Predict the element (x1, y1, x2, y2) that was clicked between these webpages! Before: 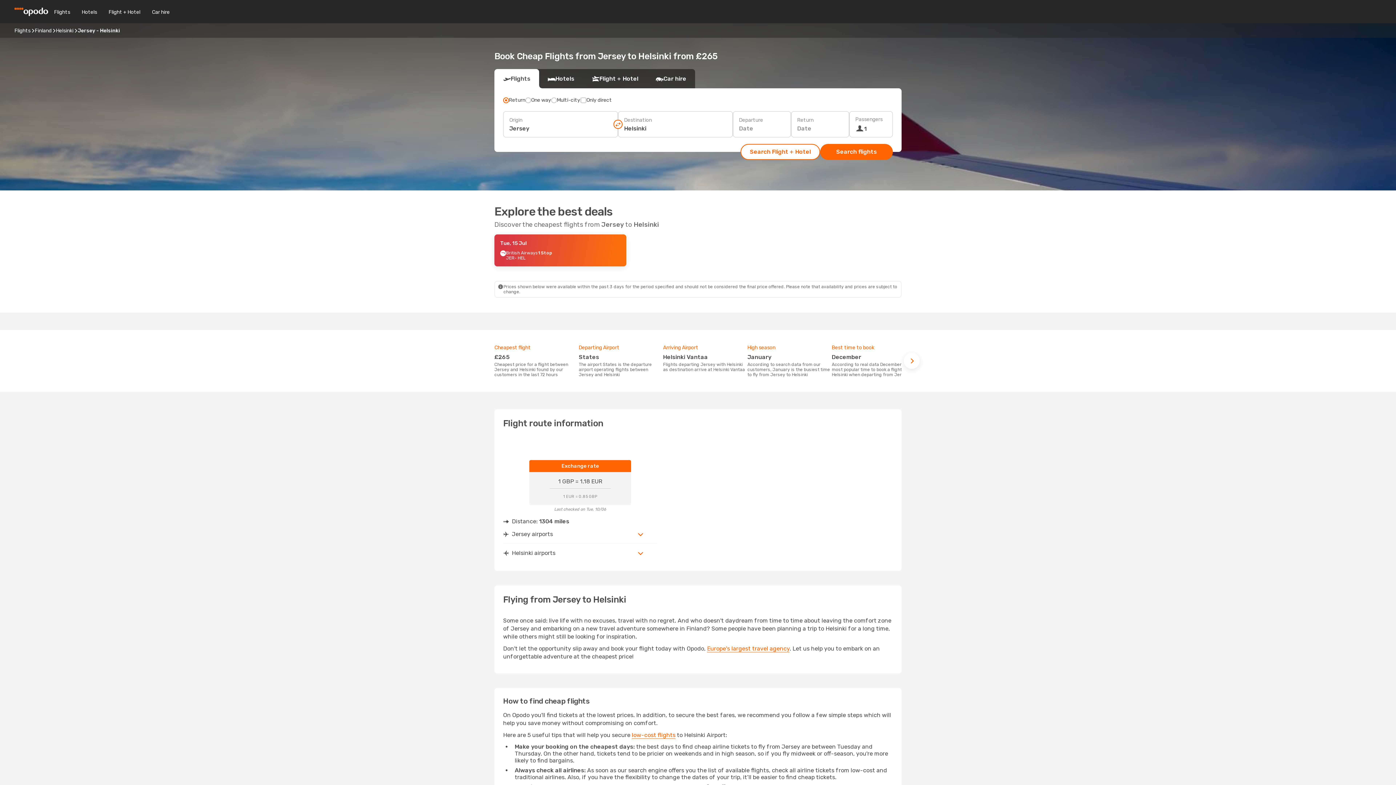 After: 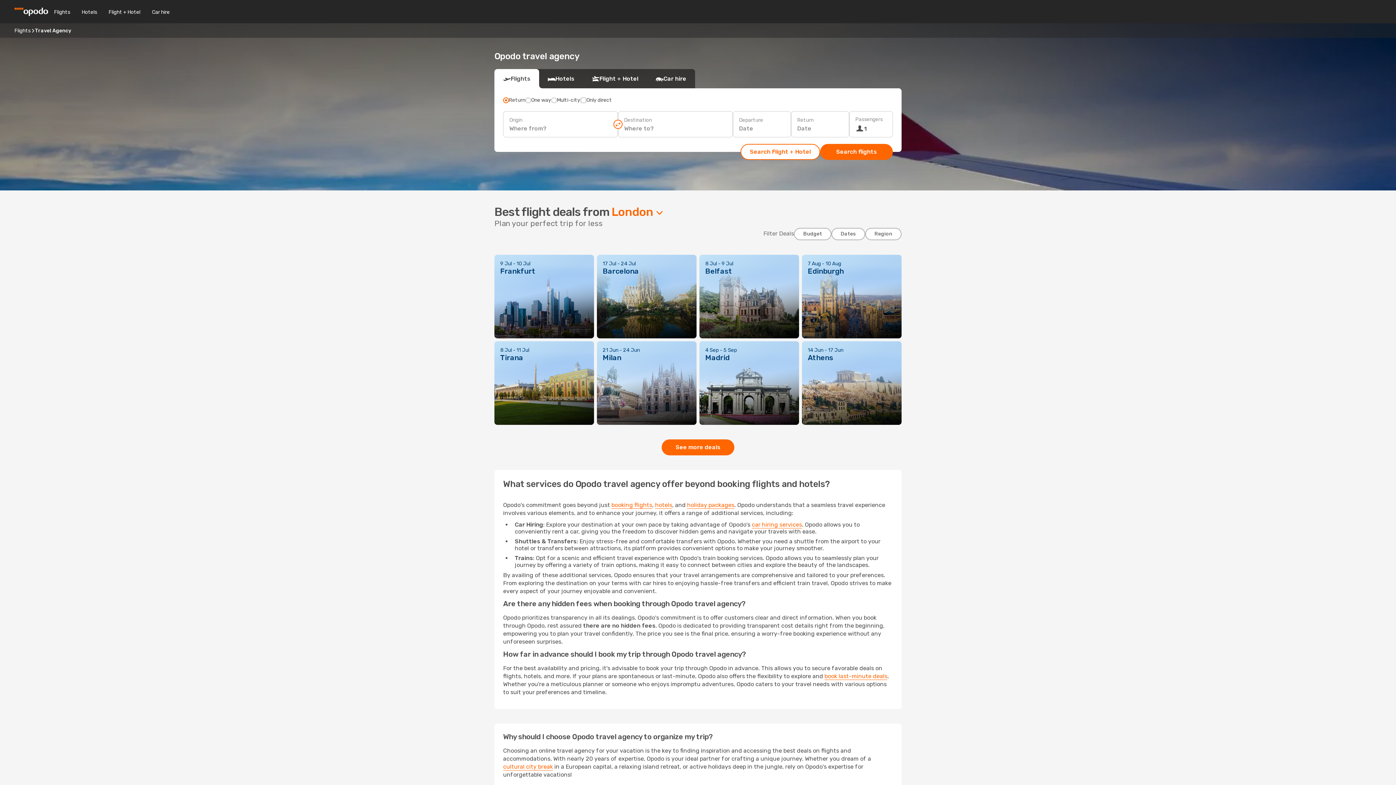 Action: bbox: (707, 645, 789, 652) label: Europe's largest travel agency